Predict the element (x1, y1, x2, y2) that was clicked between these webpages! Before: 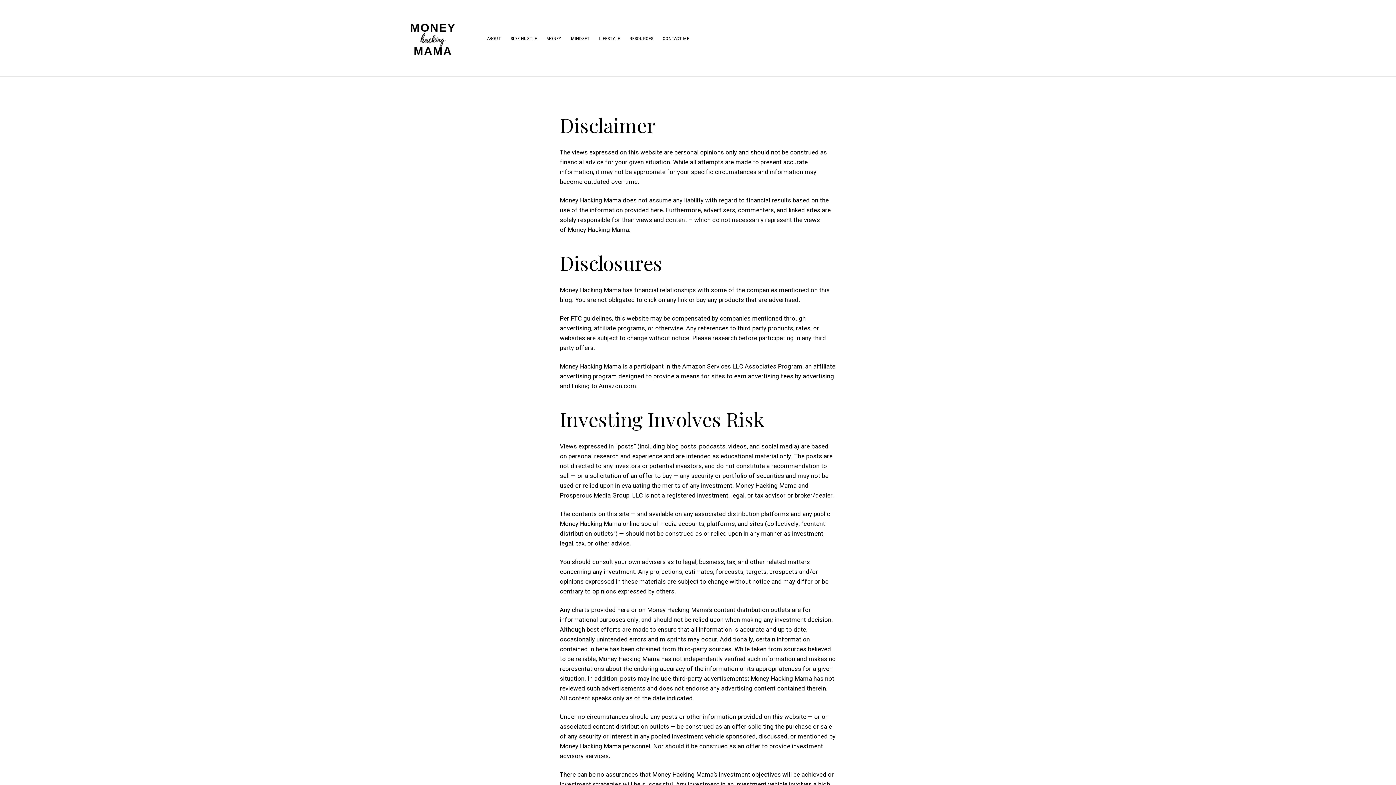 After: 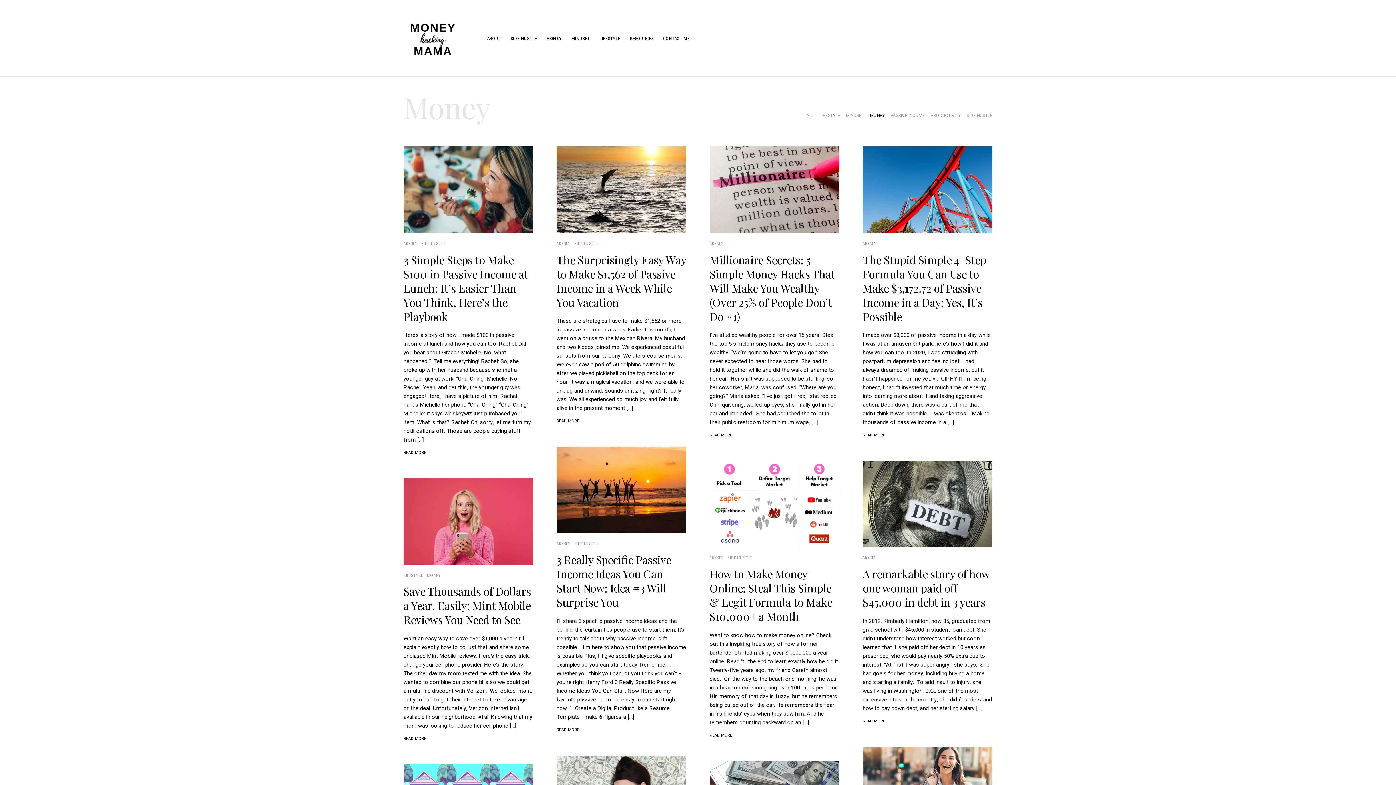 Action: bbox: (546, 35, 561, 41) label: MONEY